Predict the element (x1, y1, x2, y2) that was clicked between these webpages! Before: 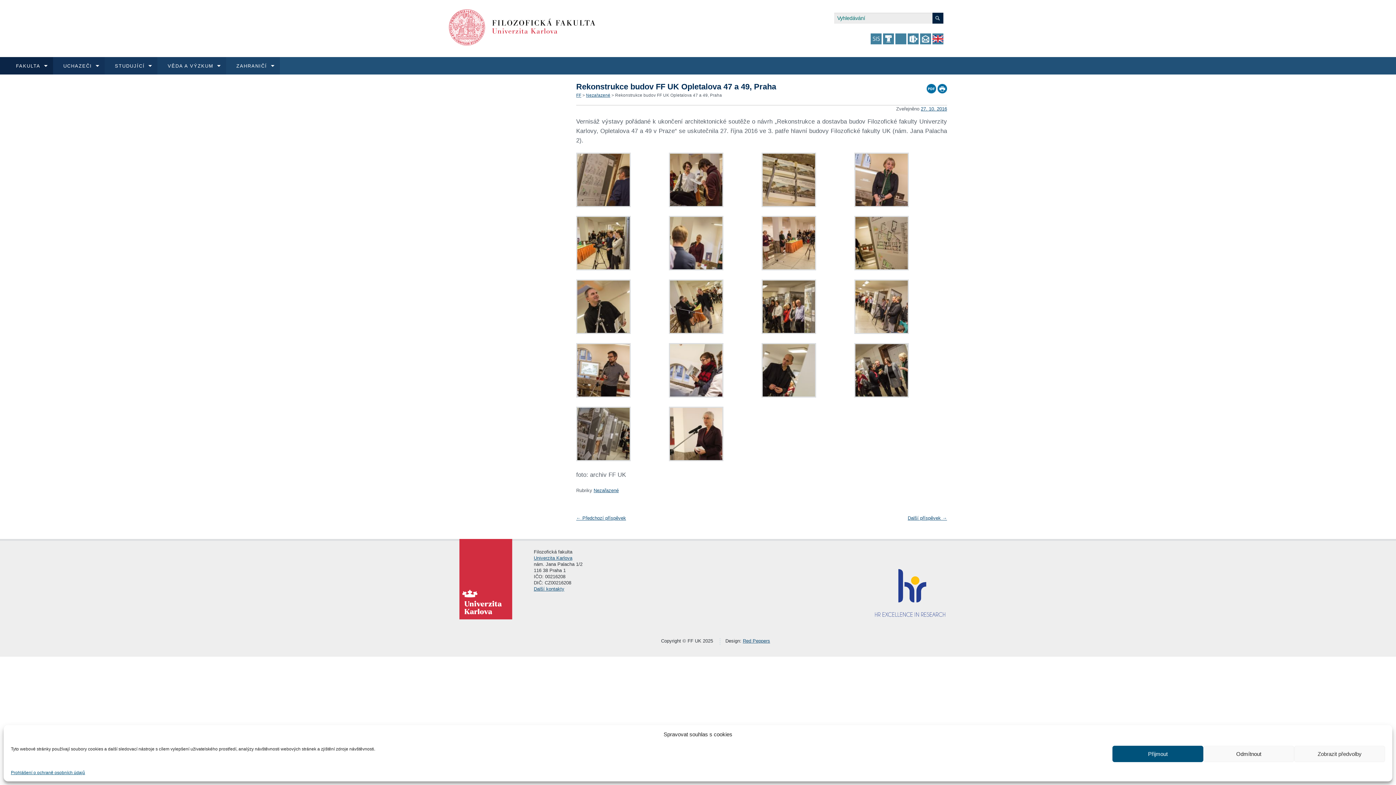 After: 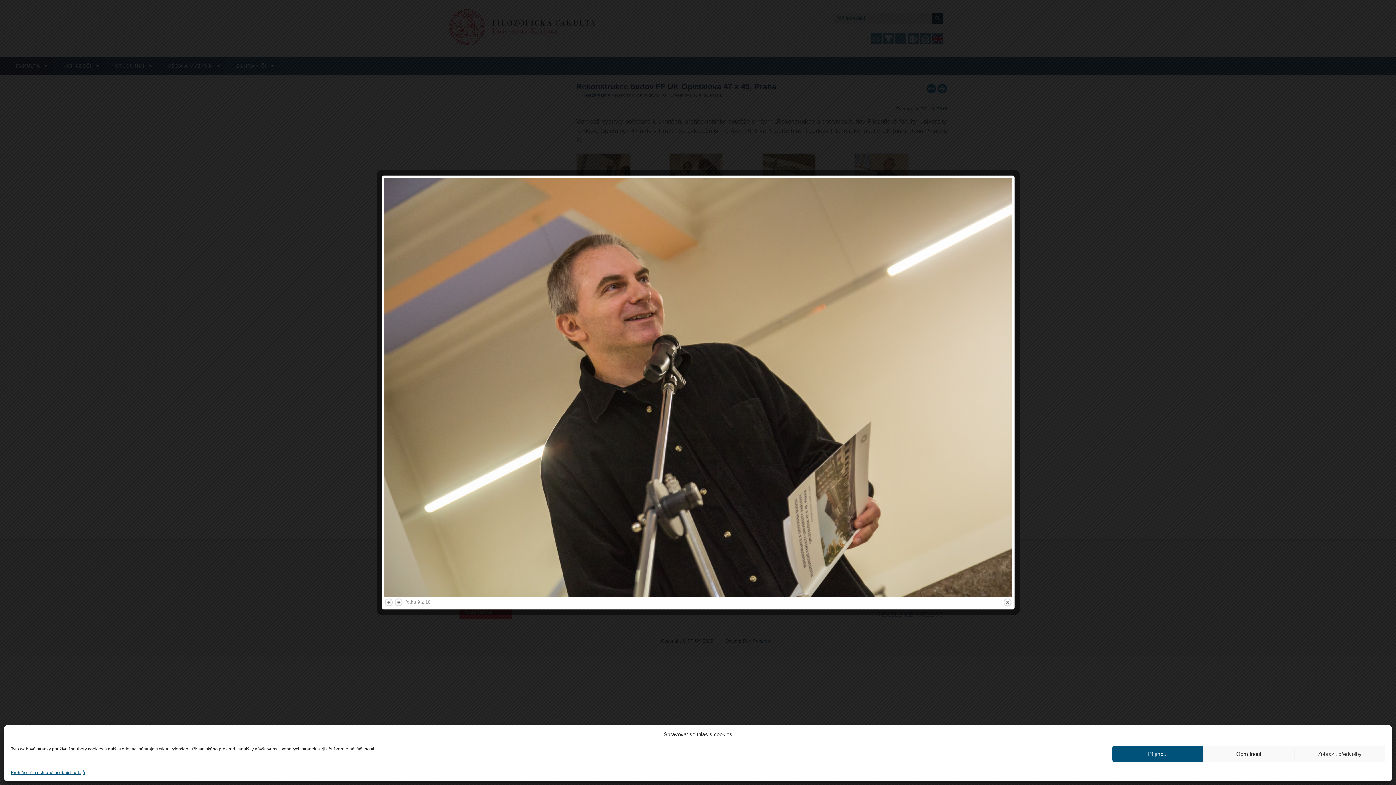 Action: bbox: (576, 303, 630, 309)